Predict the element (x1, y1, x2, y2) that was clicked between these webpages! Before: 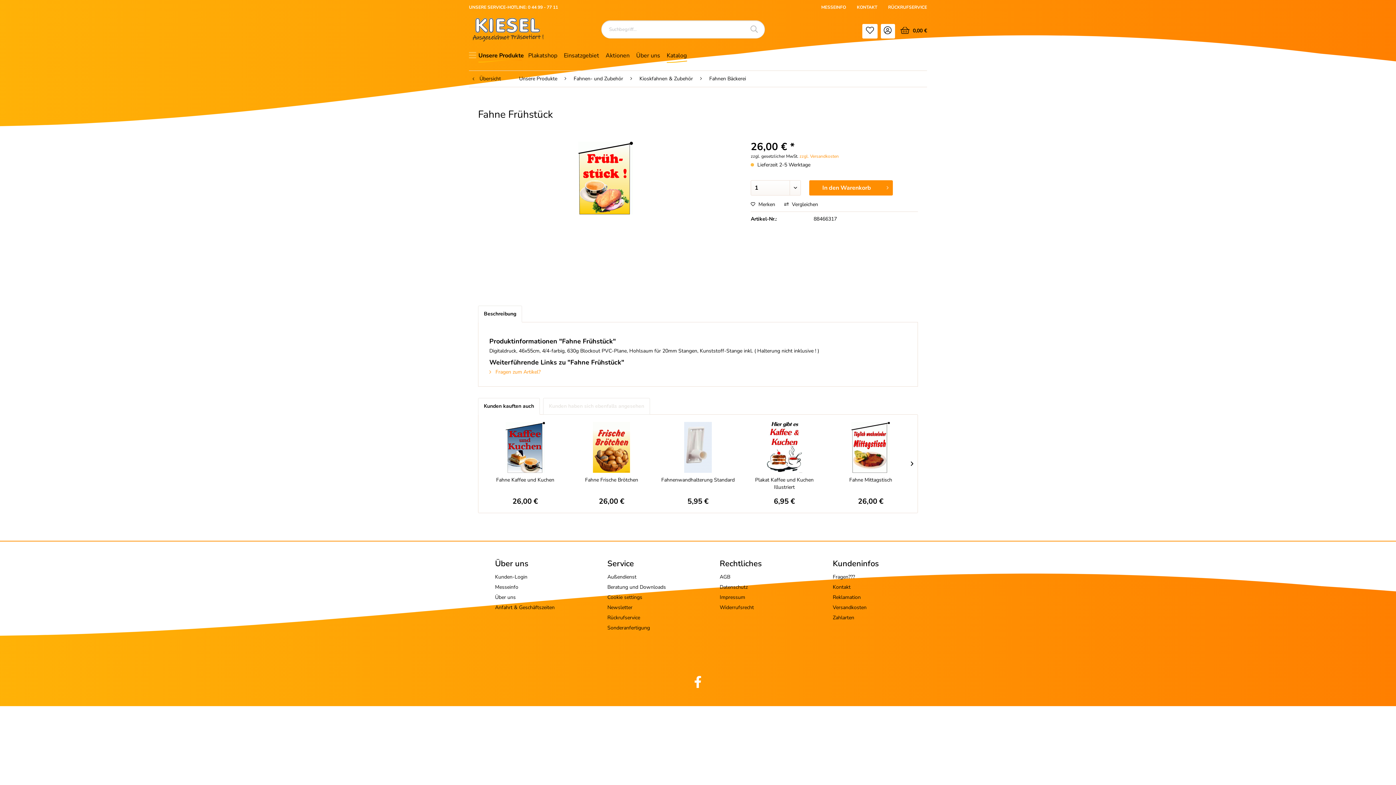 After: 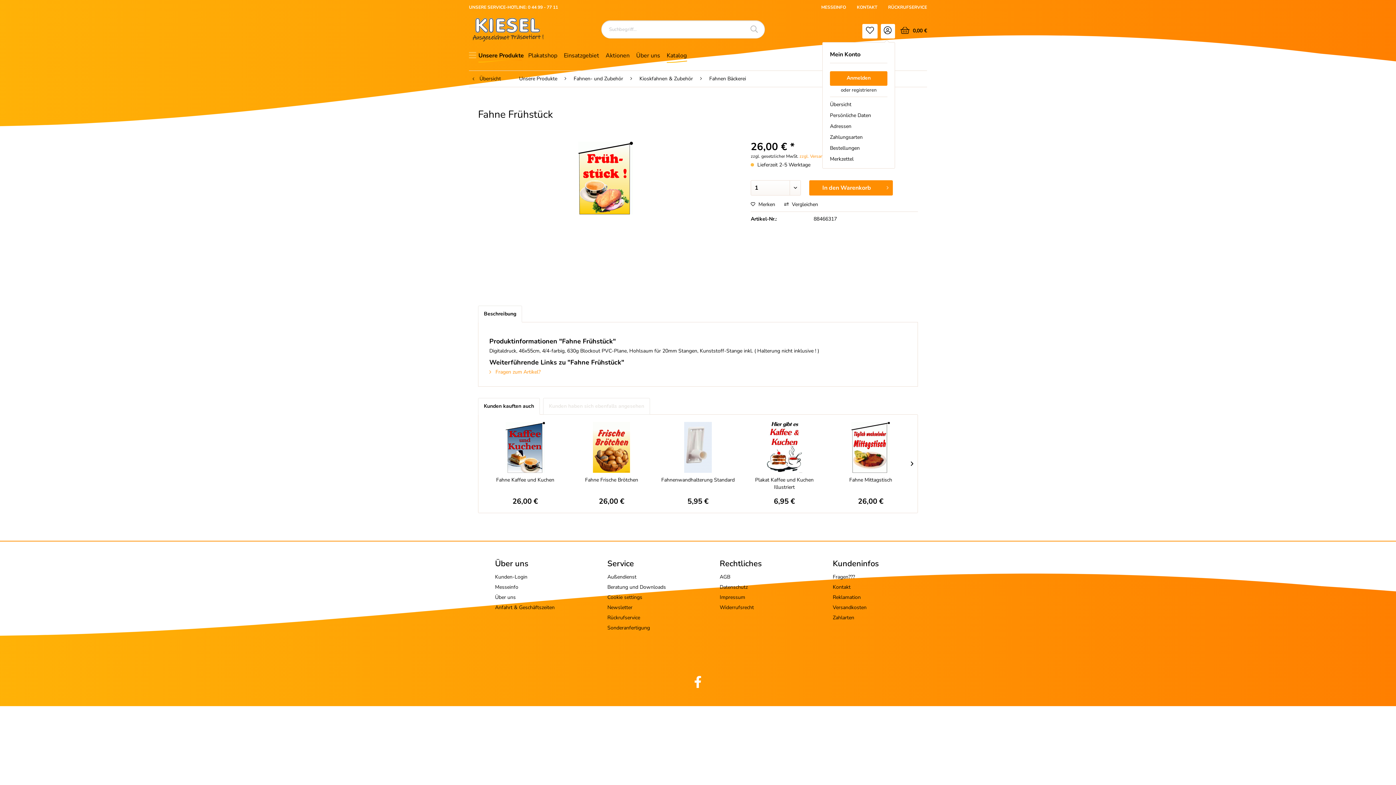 Action: bbox: (881, 24, 895, 38)